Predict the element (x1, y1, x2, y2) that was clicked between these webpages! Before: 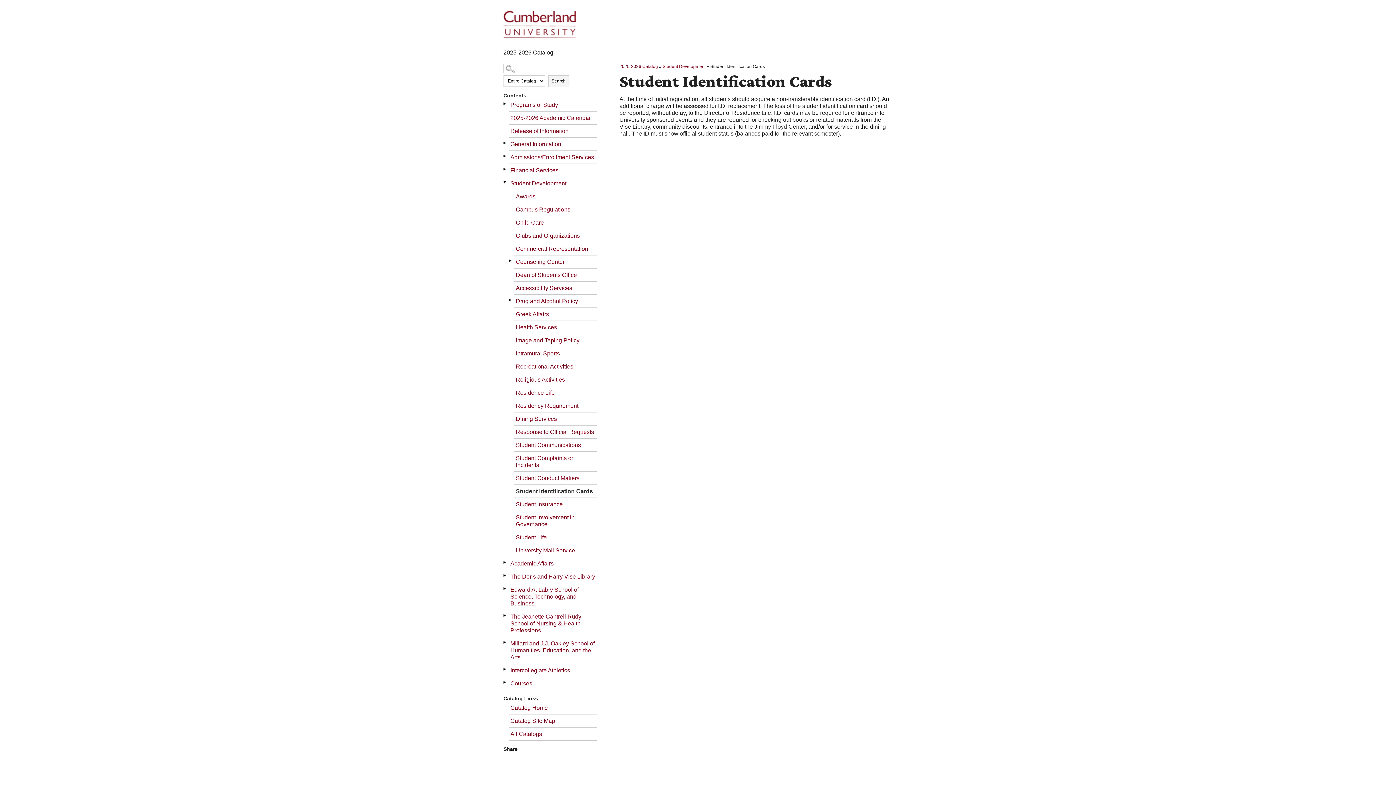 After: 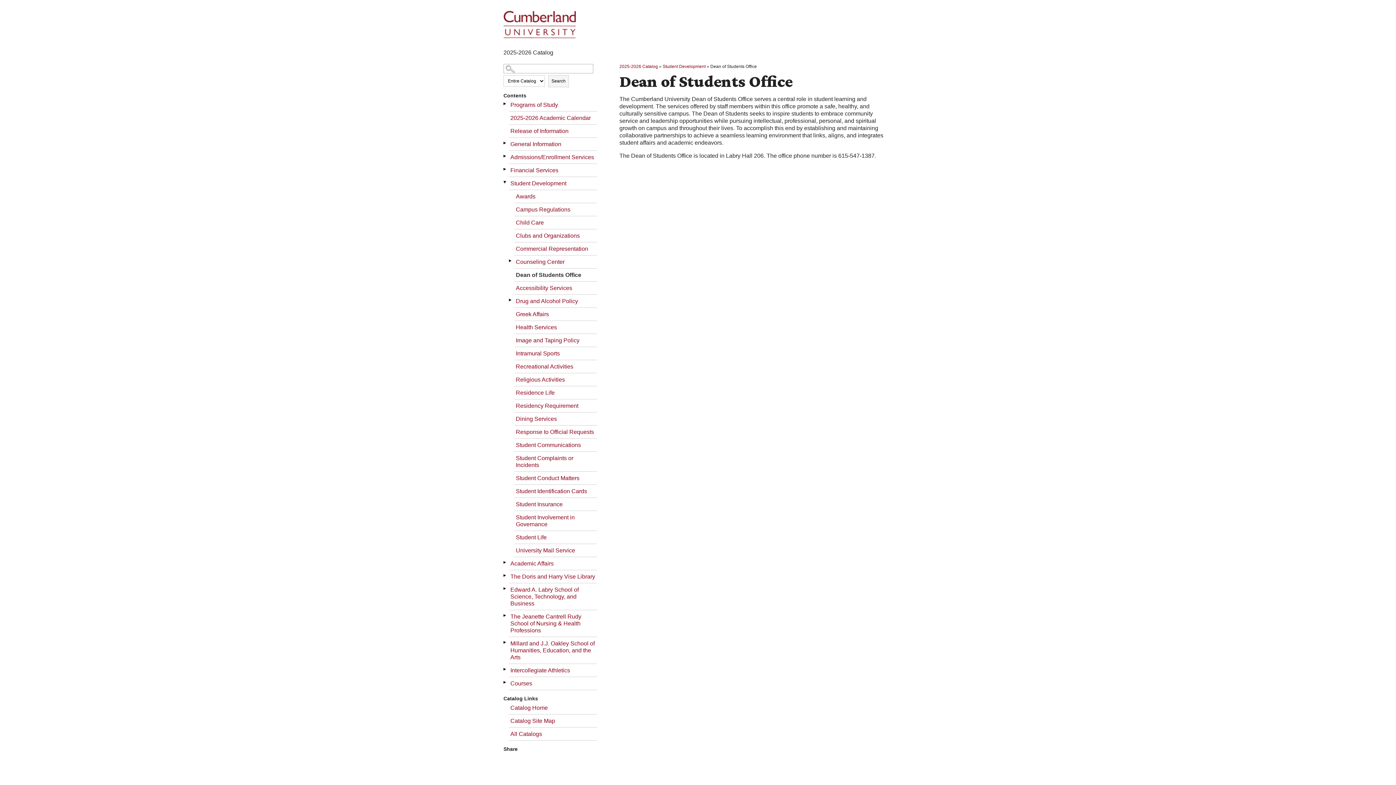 Action: label: Dean of Students Office bbox: (514, 268, 597, 281)